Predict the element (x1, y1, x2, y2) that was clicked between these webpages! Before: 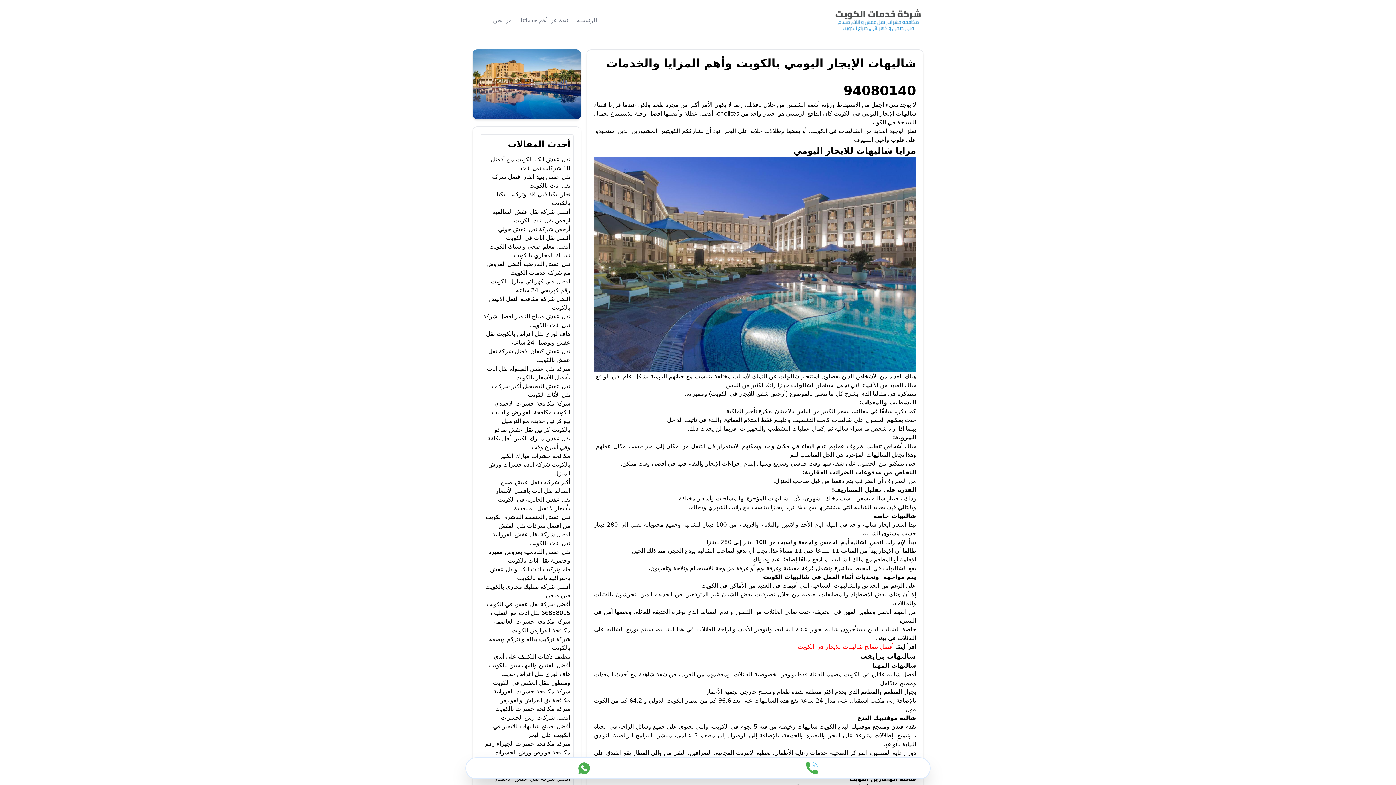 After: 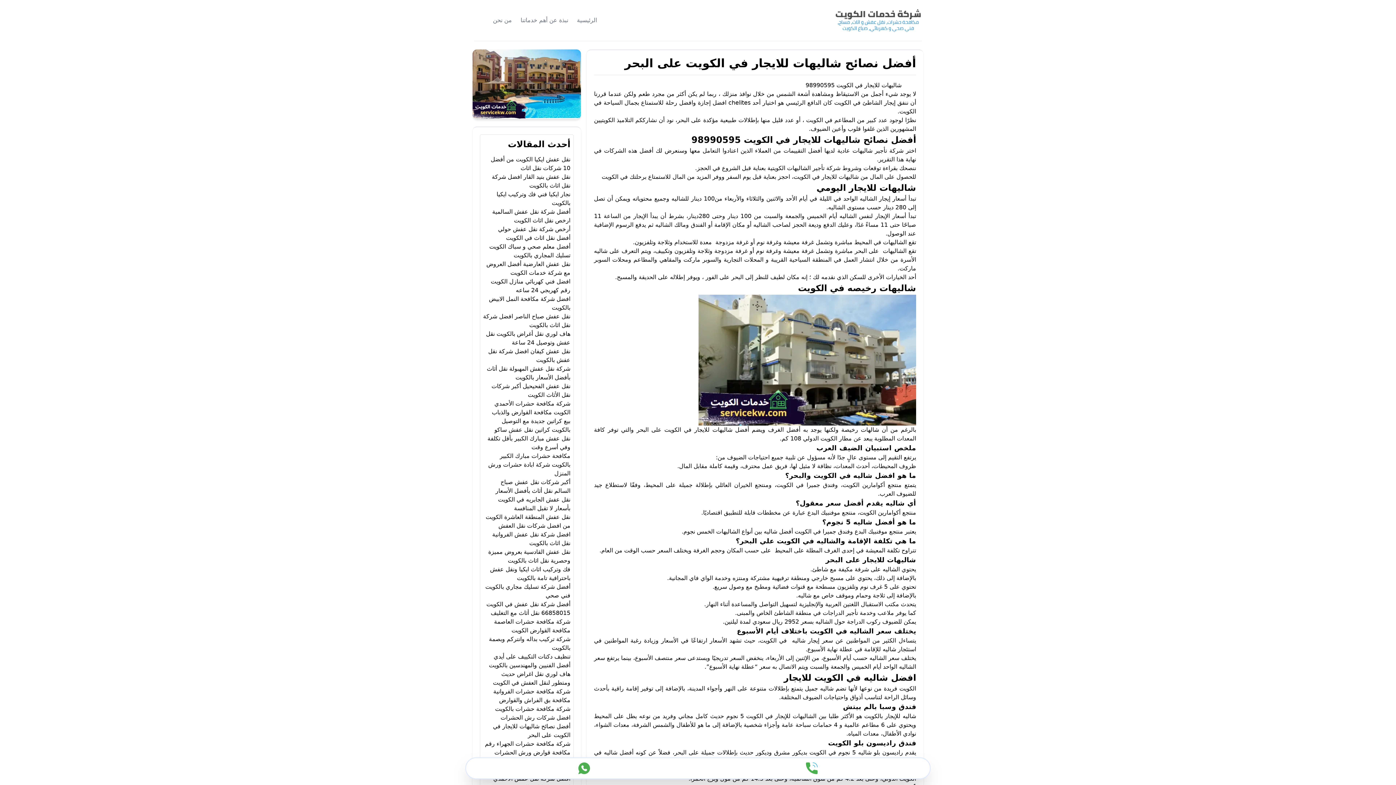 Action: bbox: (797, 643, 893, 650) label: أفضل نصائح شاليهات للايجار في الكويت